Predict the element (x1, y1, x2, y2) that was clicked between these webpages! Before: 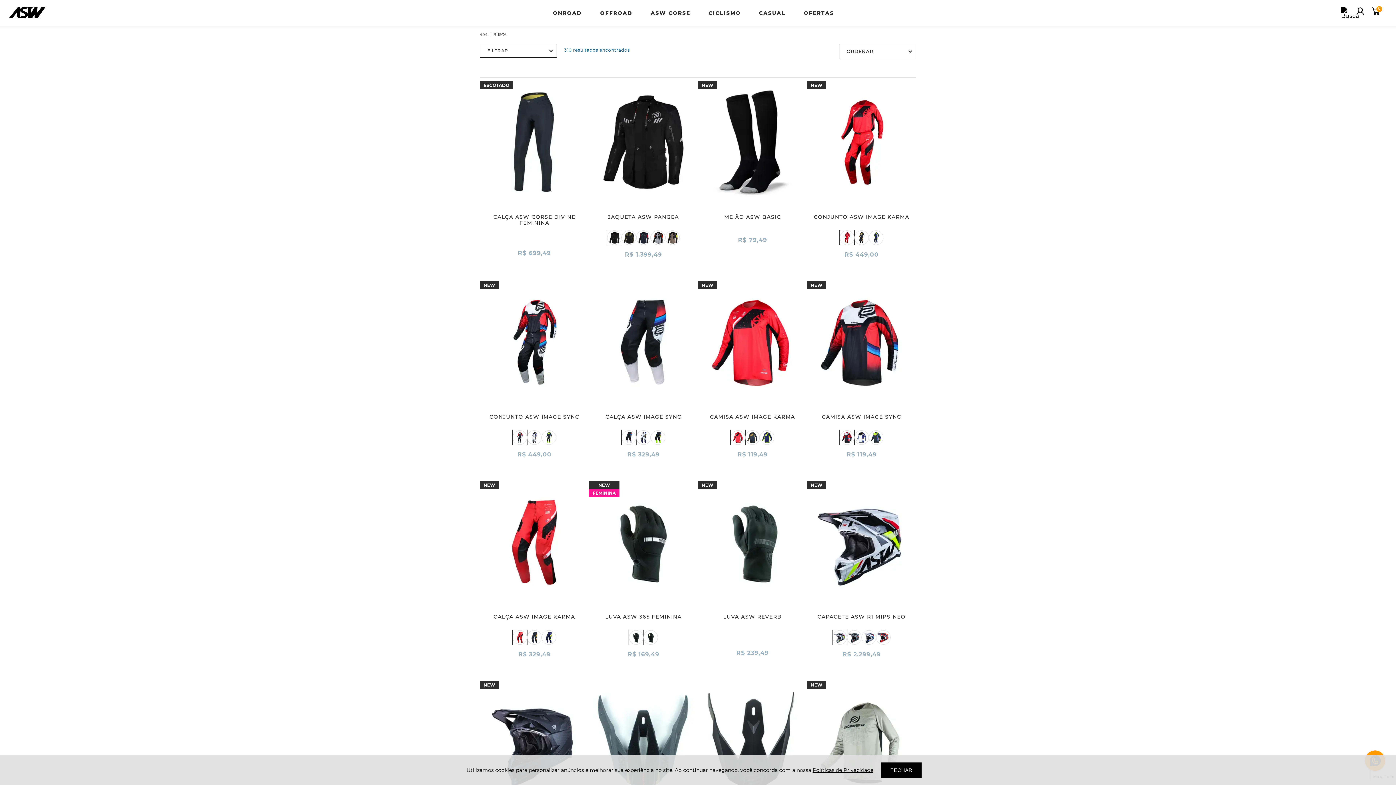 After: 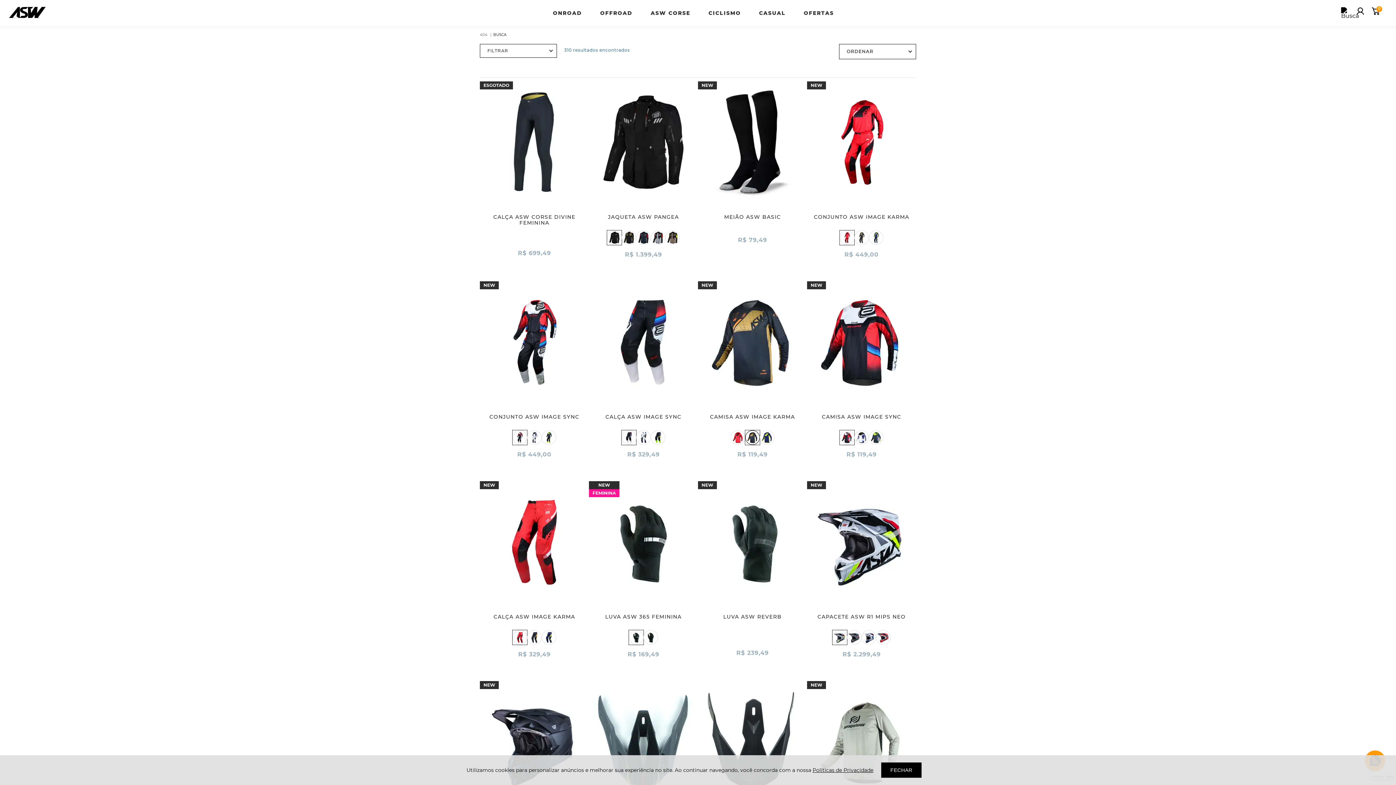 Action: label: PRETO DOURADO LARANJA FLUO bbox: (745, 430, 760, 445)